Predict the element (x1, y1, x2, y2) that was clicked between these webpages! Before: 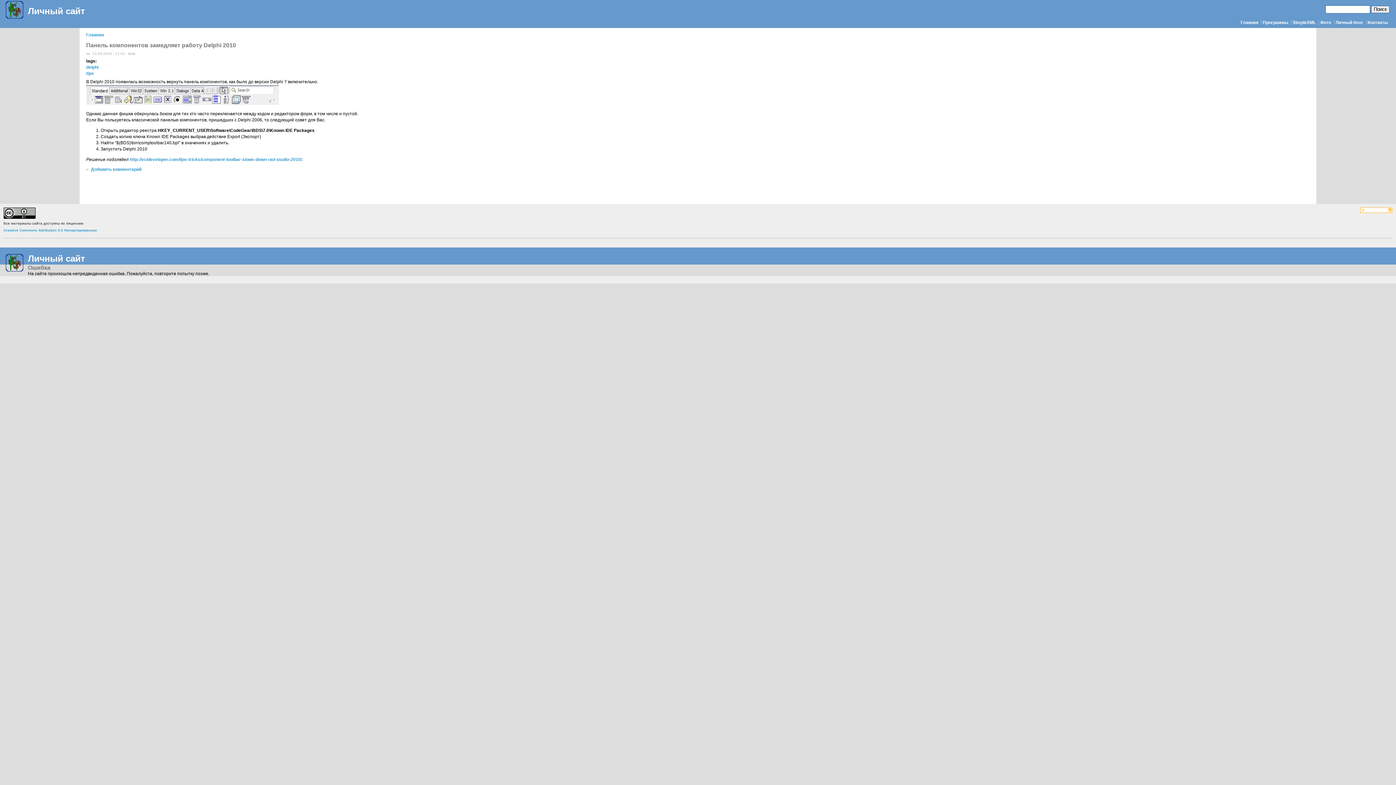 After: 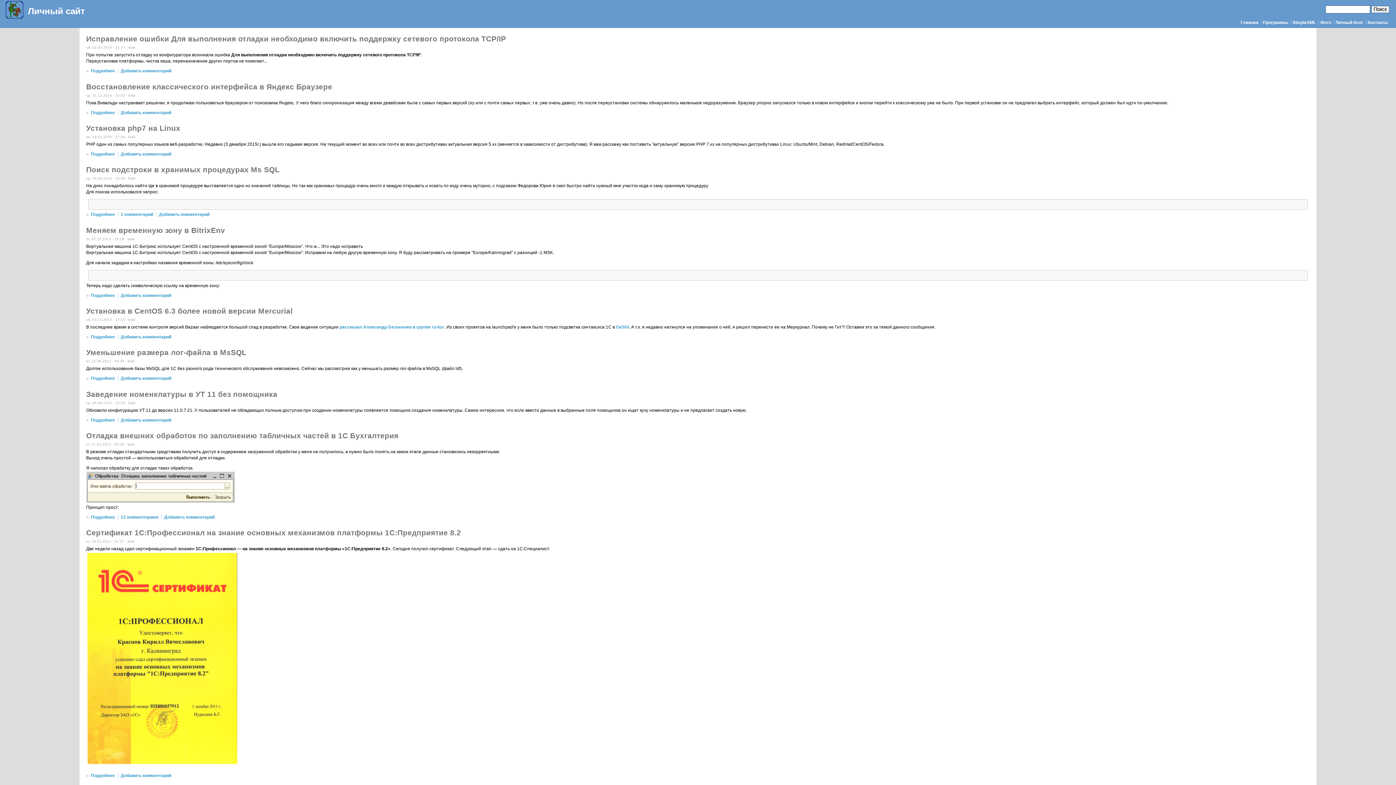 Action: bbox: (0, 253, 27, 272)